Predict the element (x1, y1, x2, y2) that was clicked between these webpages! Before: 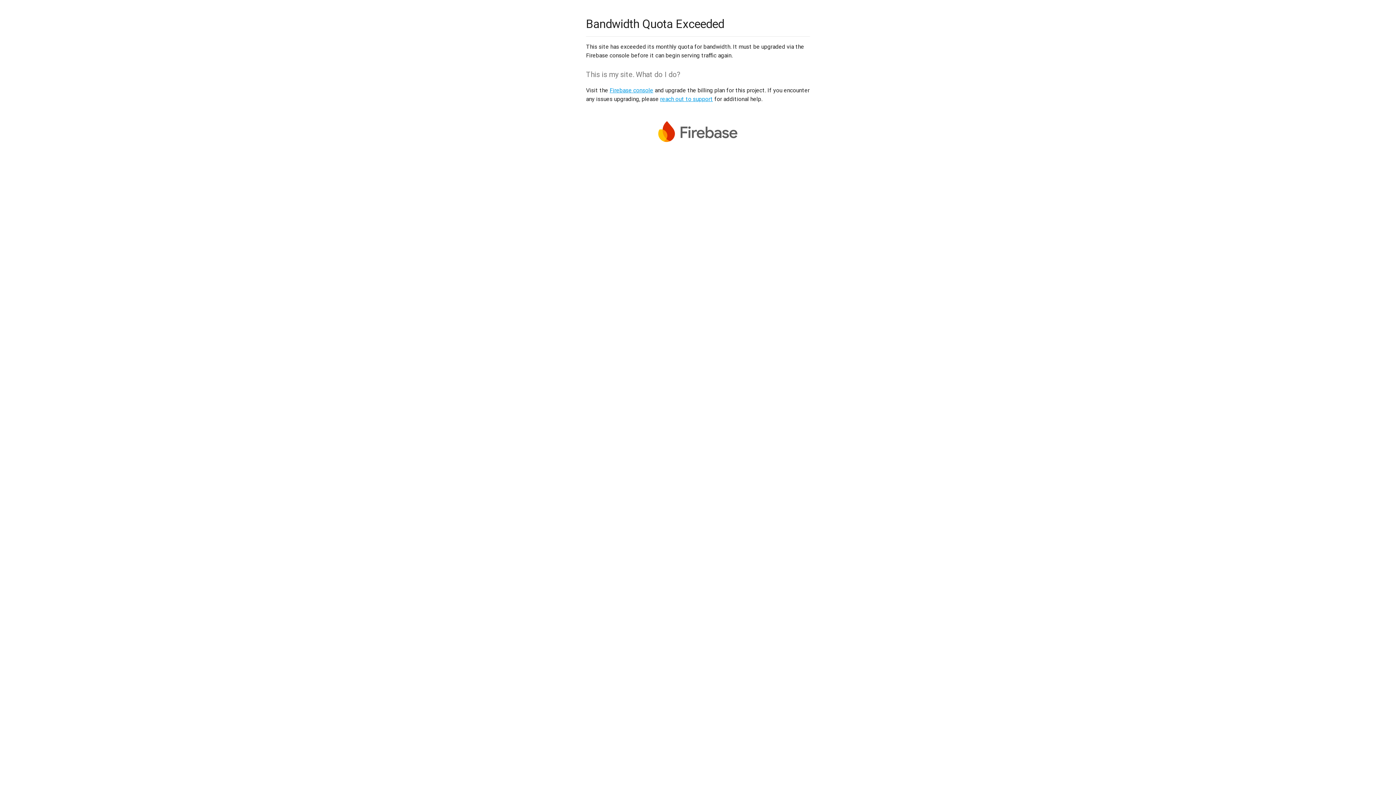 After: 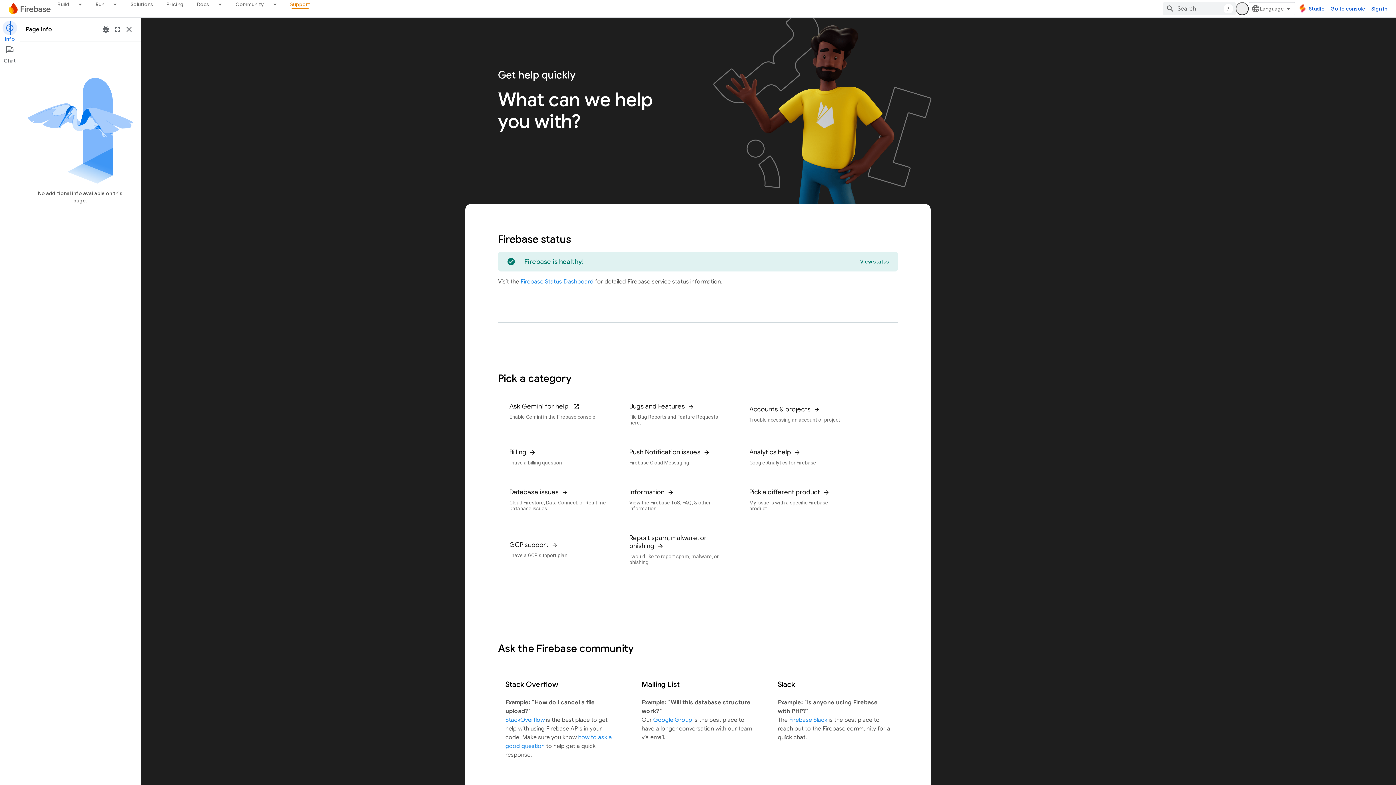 Action: bbox: (660, 95, 713, 102) label: reach out to support